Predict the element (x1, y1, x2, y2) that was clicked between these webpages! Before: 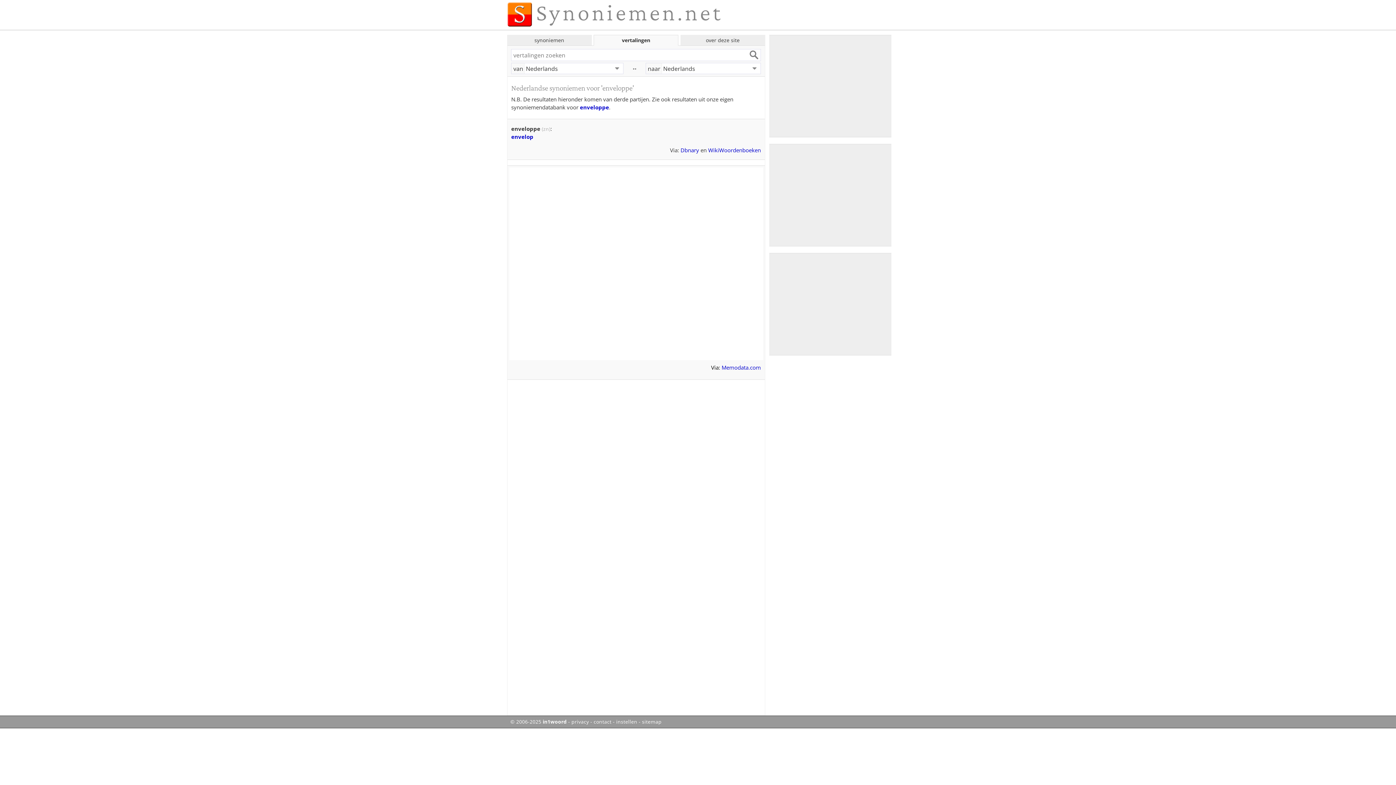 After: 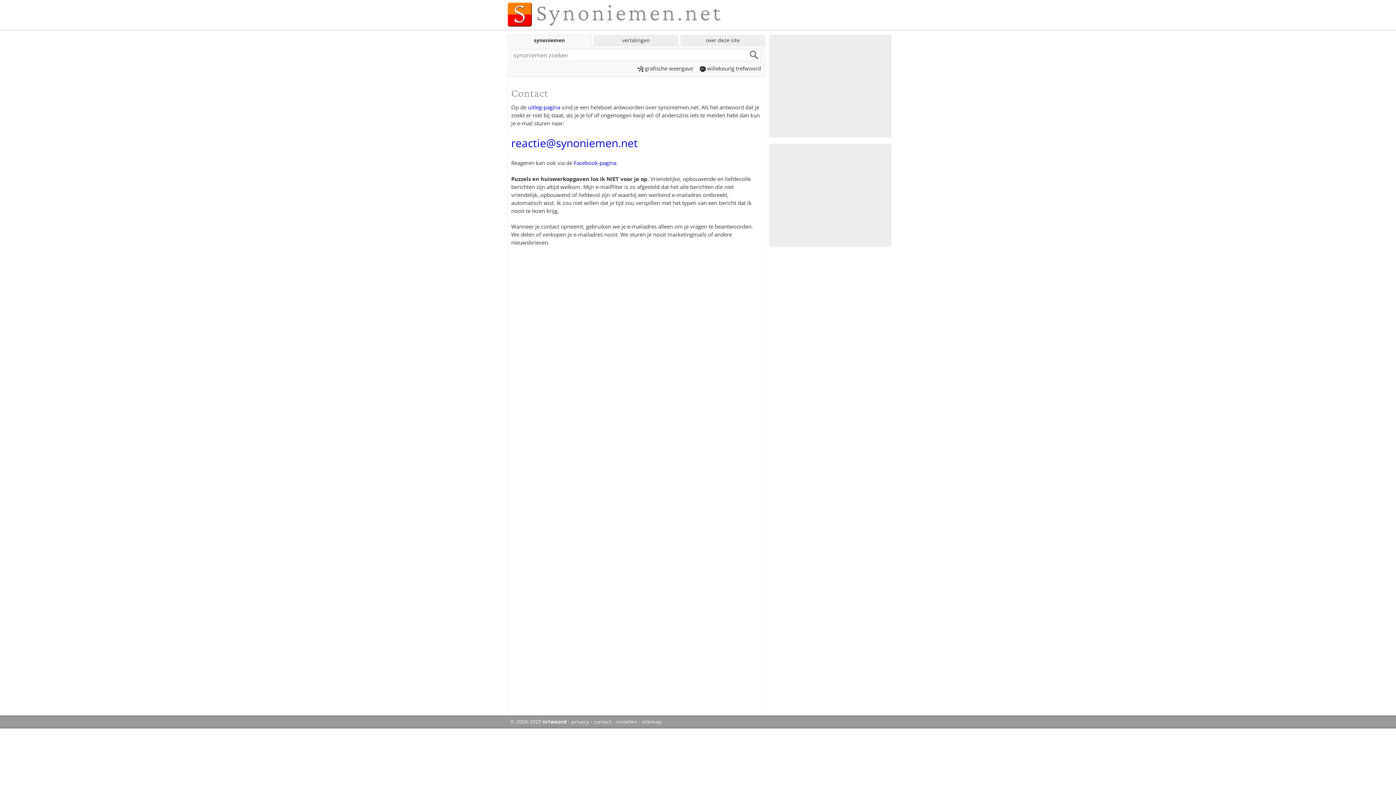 Action: label: contact bbox: (593, 719, 611, 725)